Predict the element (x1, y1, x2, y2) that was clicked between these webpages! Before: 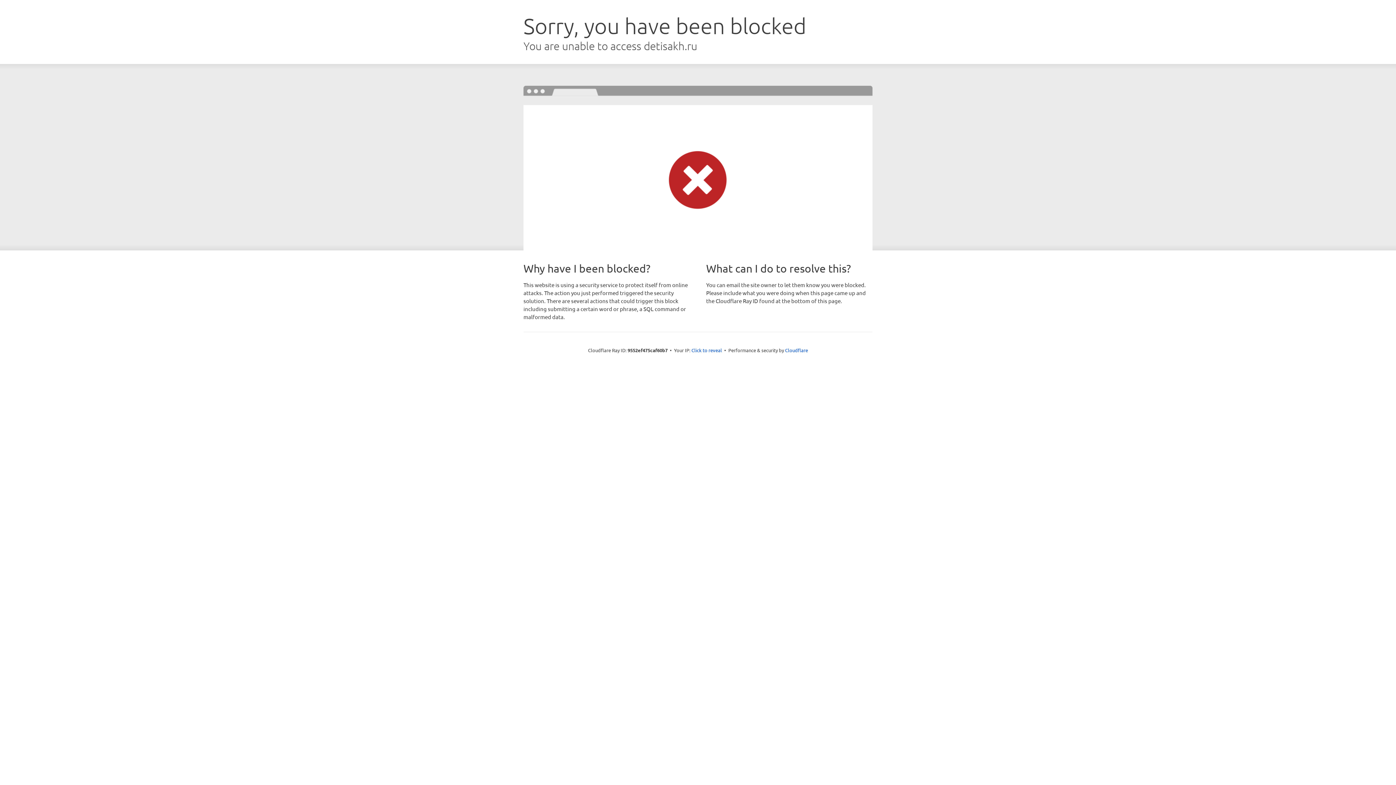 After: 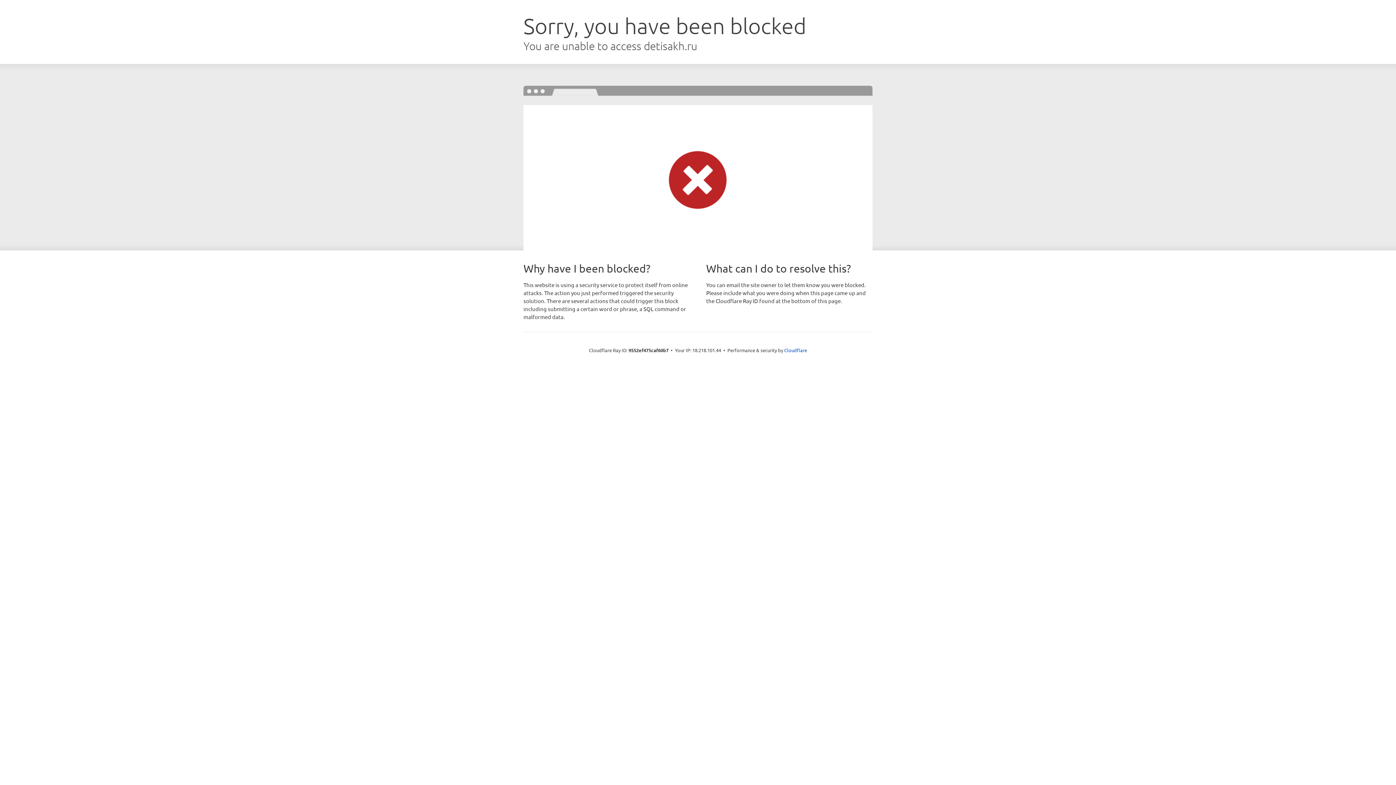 Action: bbox: (691, 346, 722, 353) label: Click to reveal